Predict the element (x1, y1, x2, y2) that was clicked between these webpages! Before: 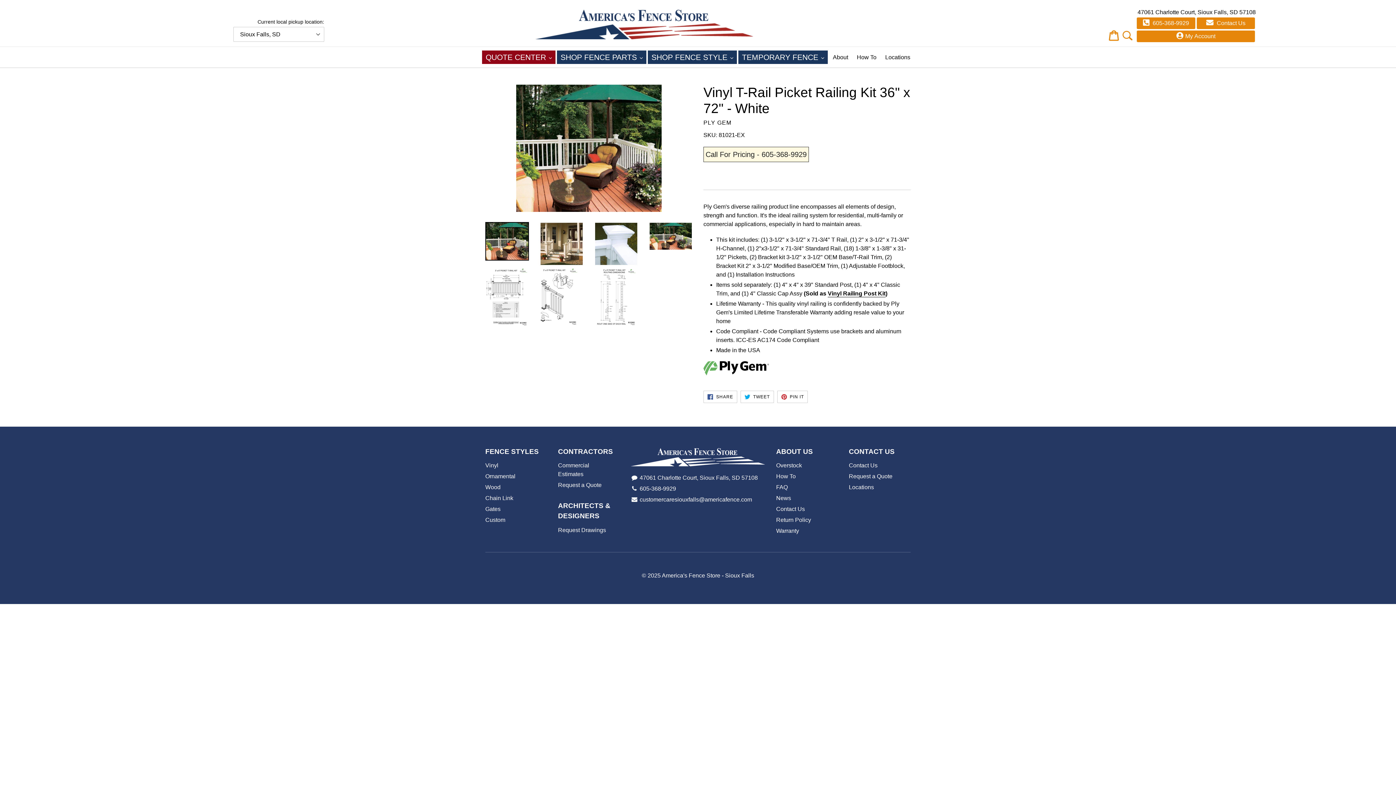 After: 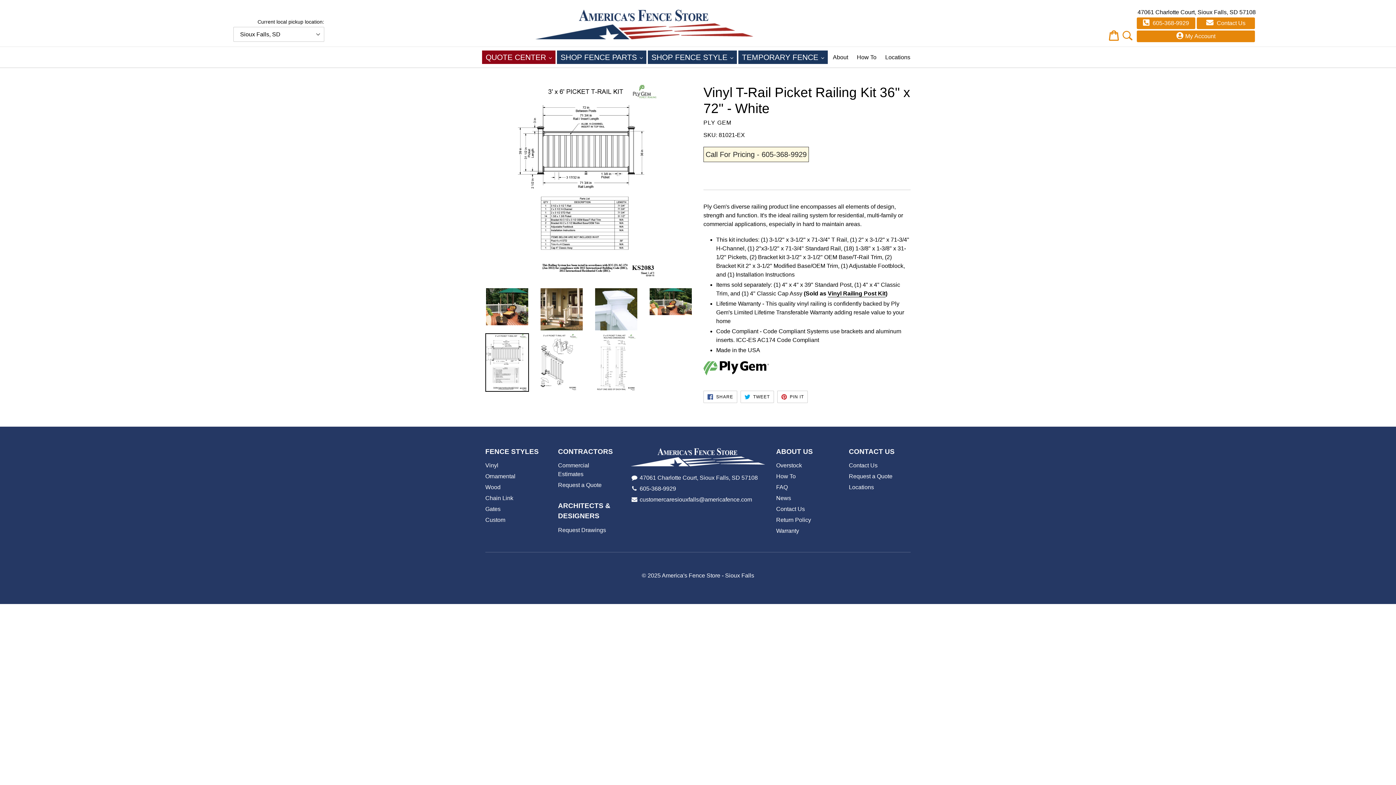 Action: bbox: (485, 268, 529, 326)